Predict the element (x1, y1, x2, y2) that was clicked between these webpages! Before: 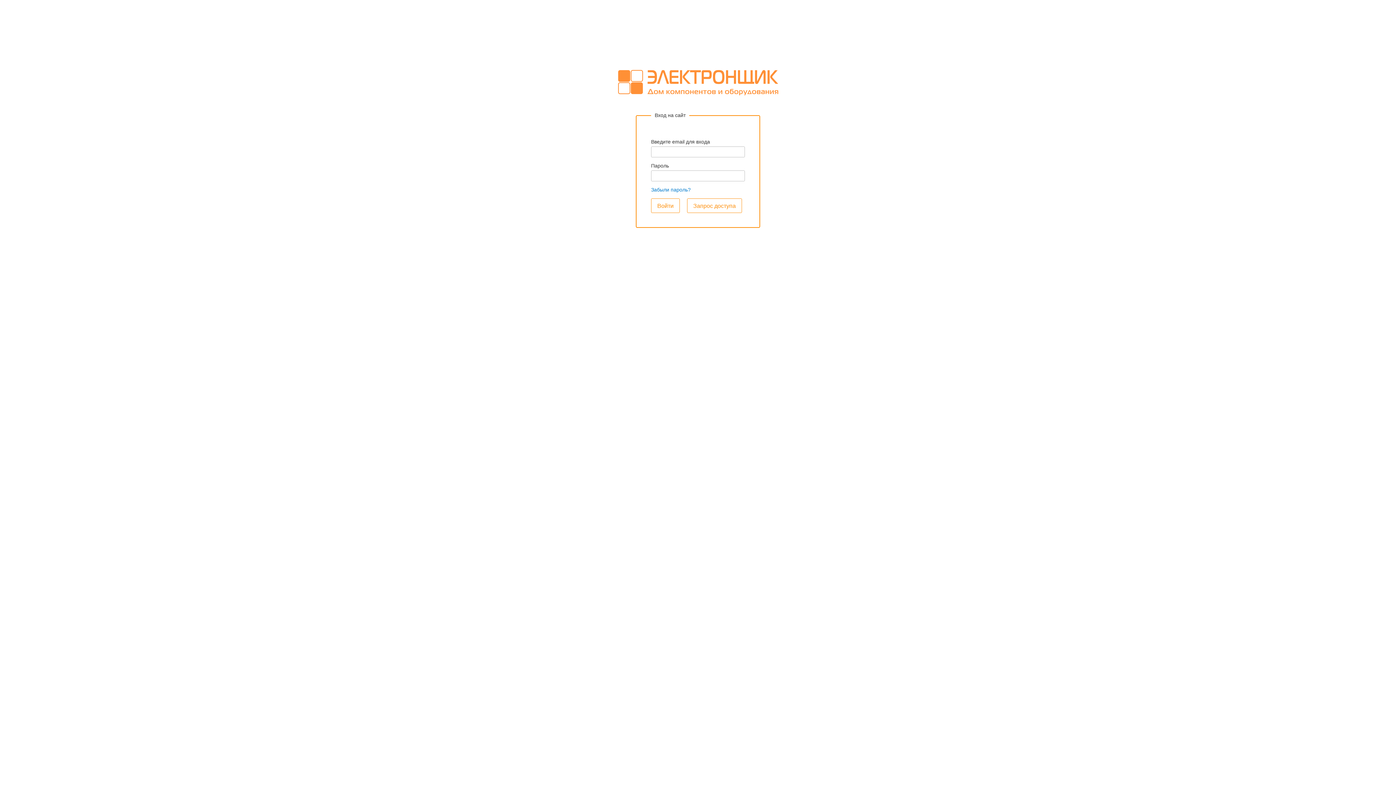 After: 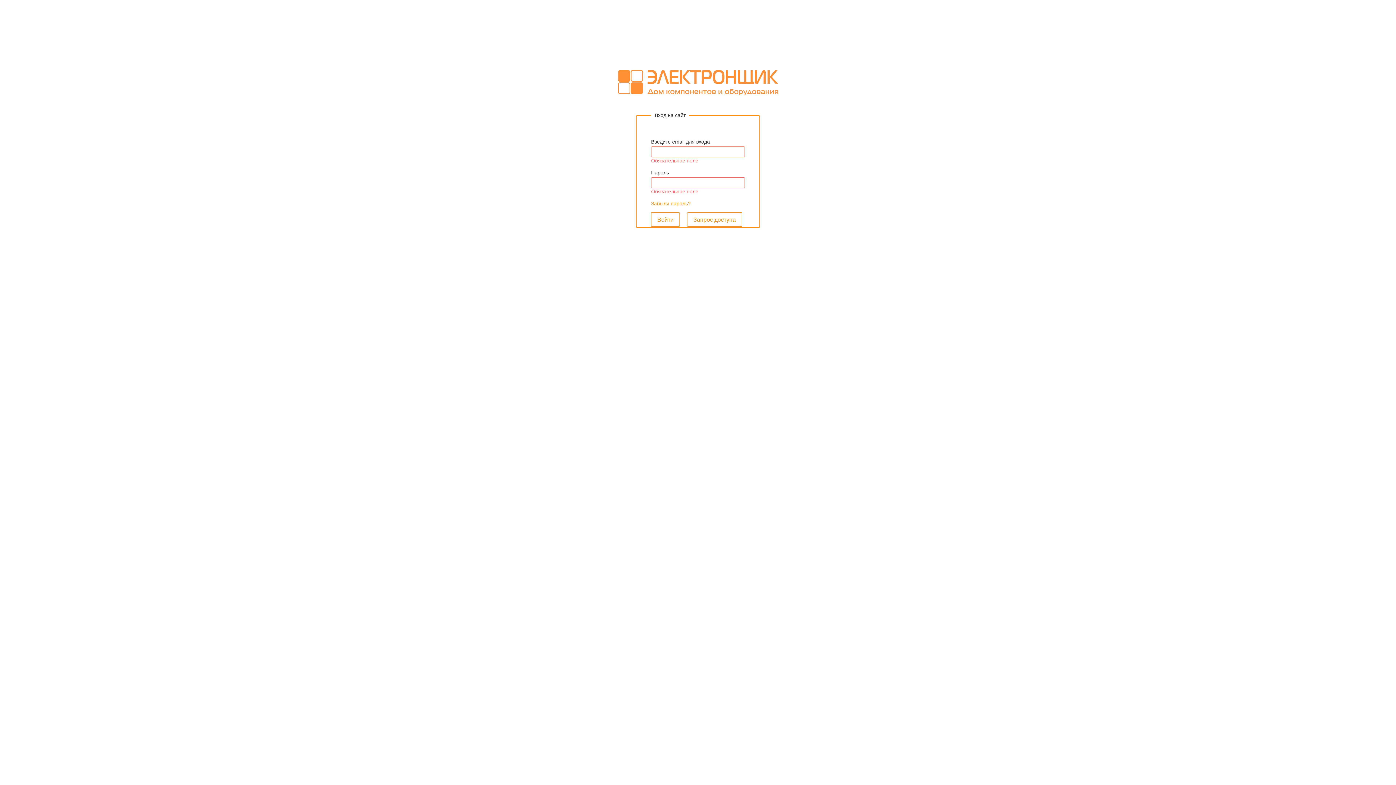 Action: bbox: (651, 198, 680, 212) label: Войти